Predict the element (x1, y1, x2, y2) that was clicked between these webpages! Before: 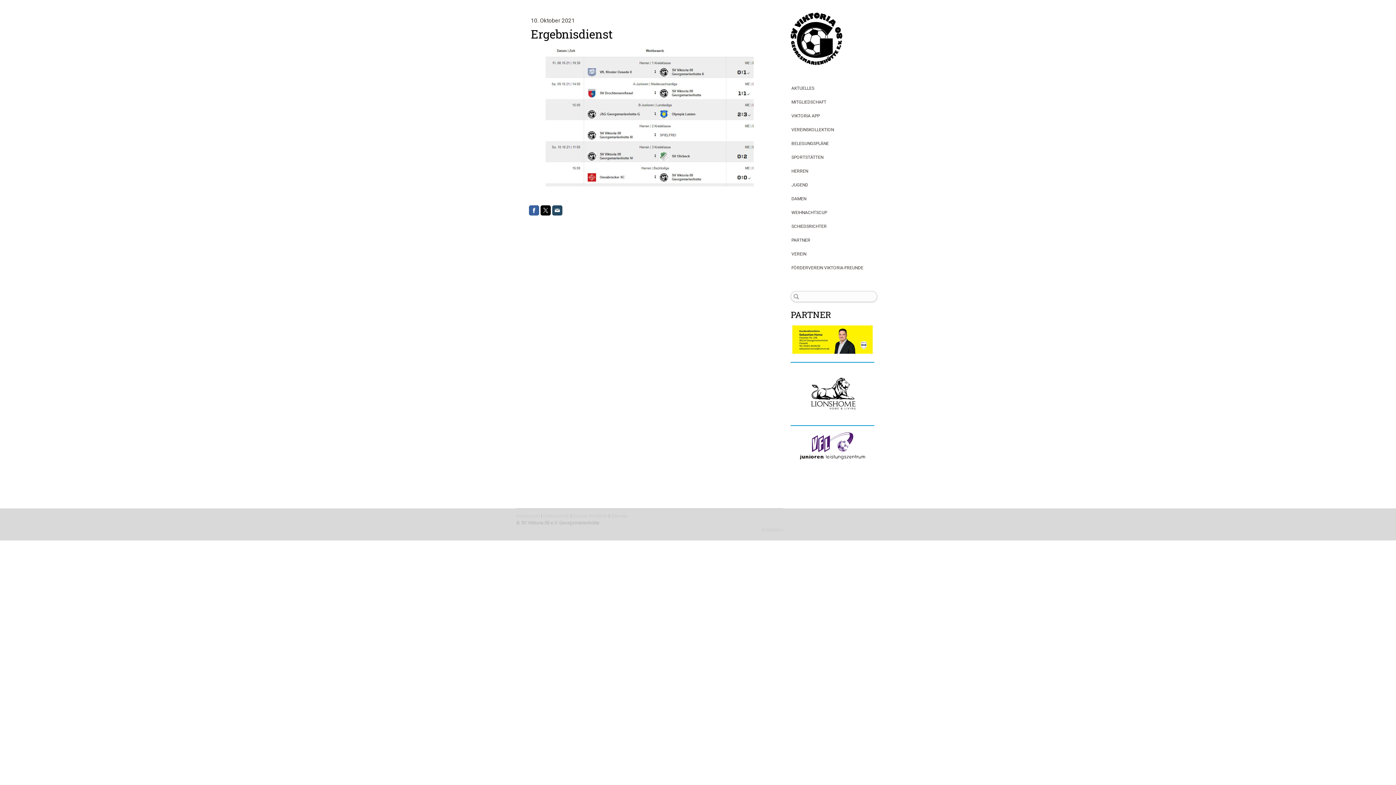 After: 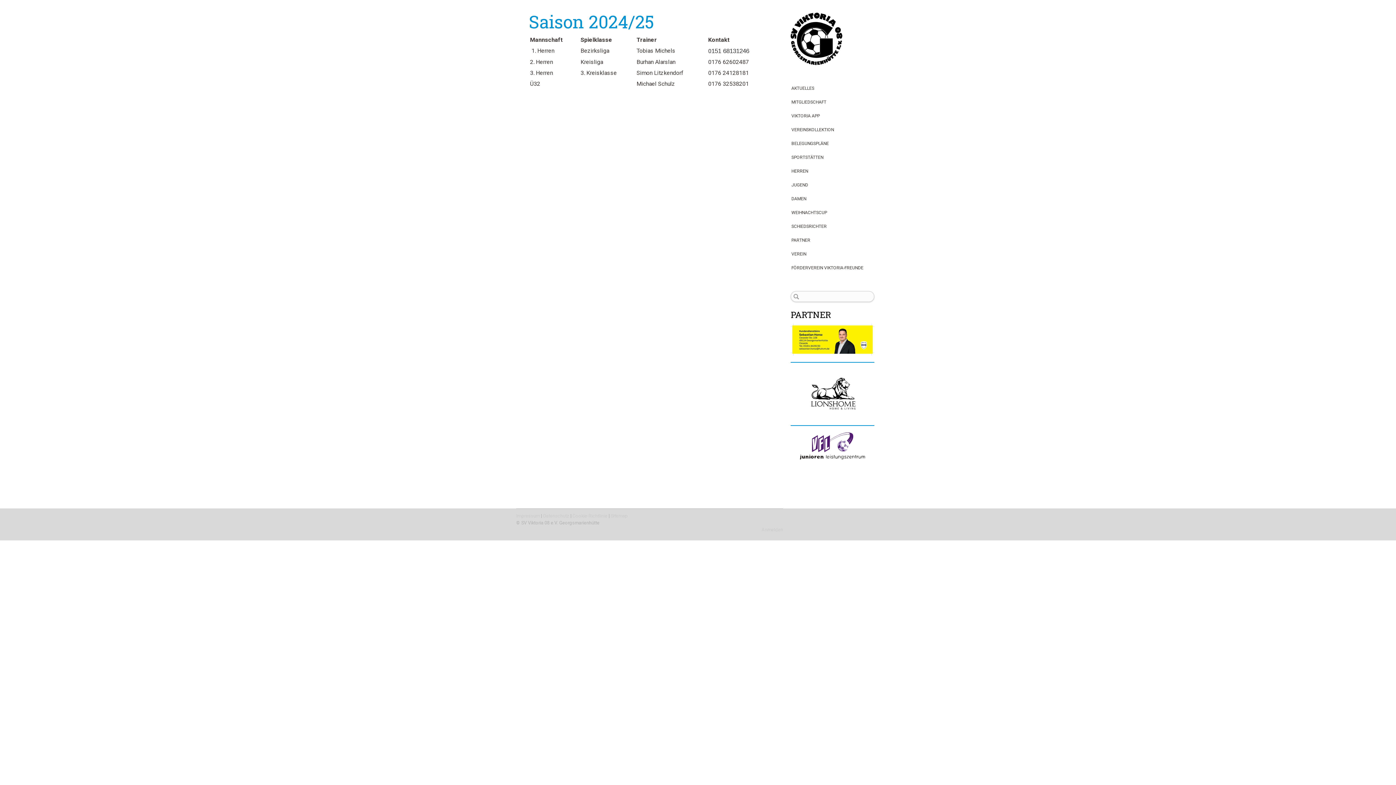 Action: bbox: (785, 164, 880, 178) label: HERREN